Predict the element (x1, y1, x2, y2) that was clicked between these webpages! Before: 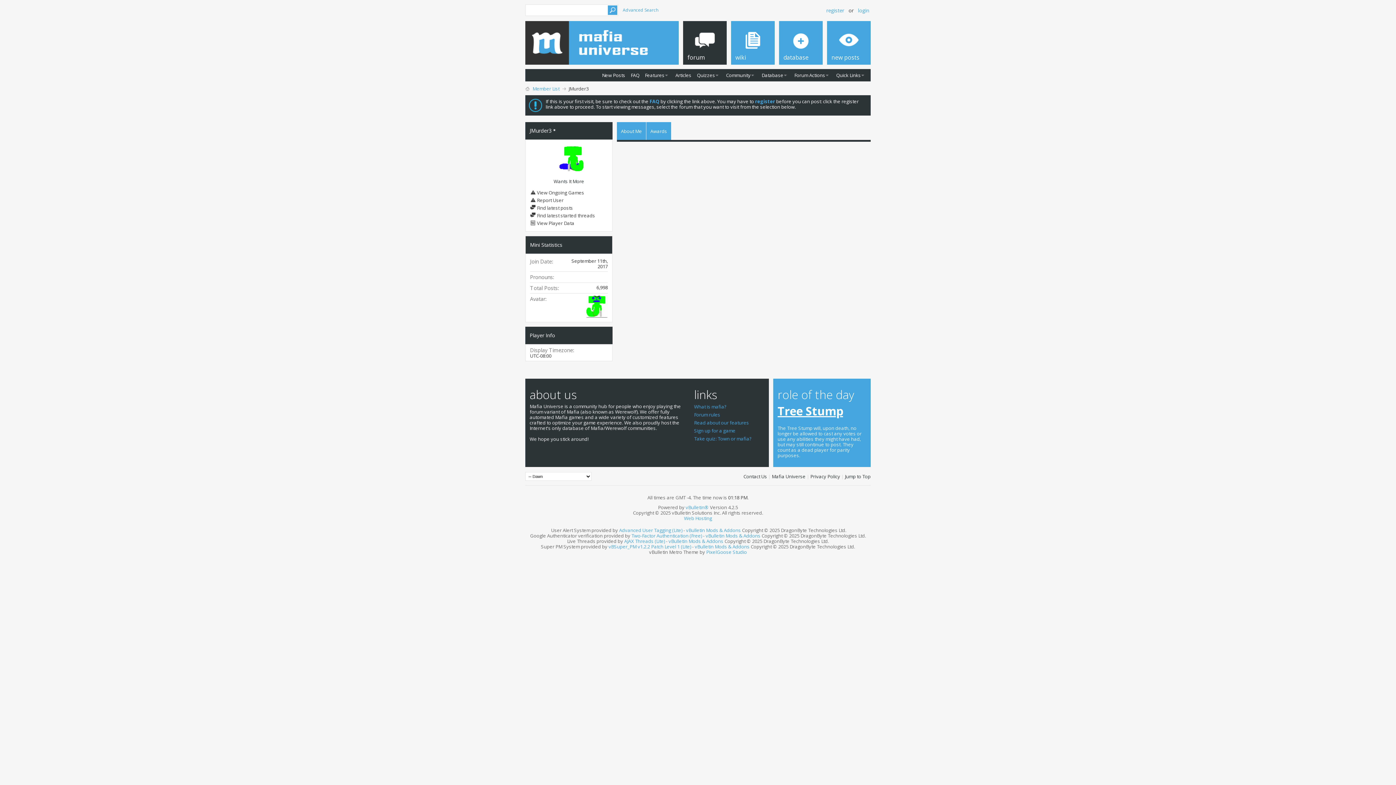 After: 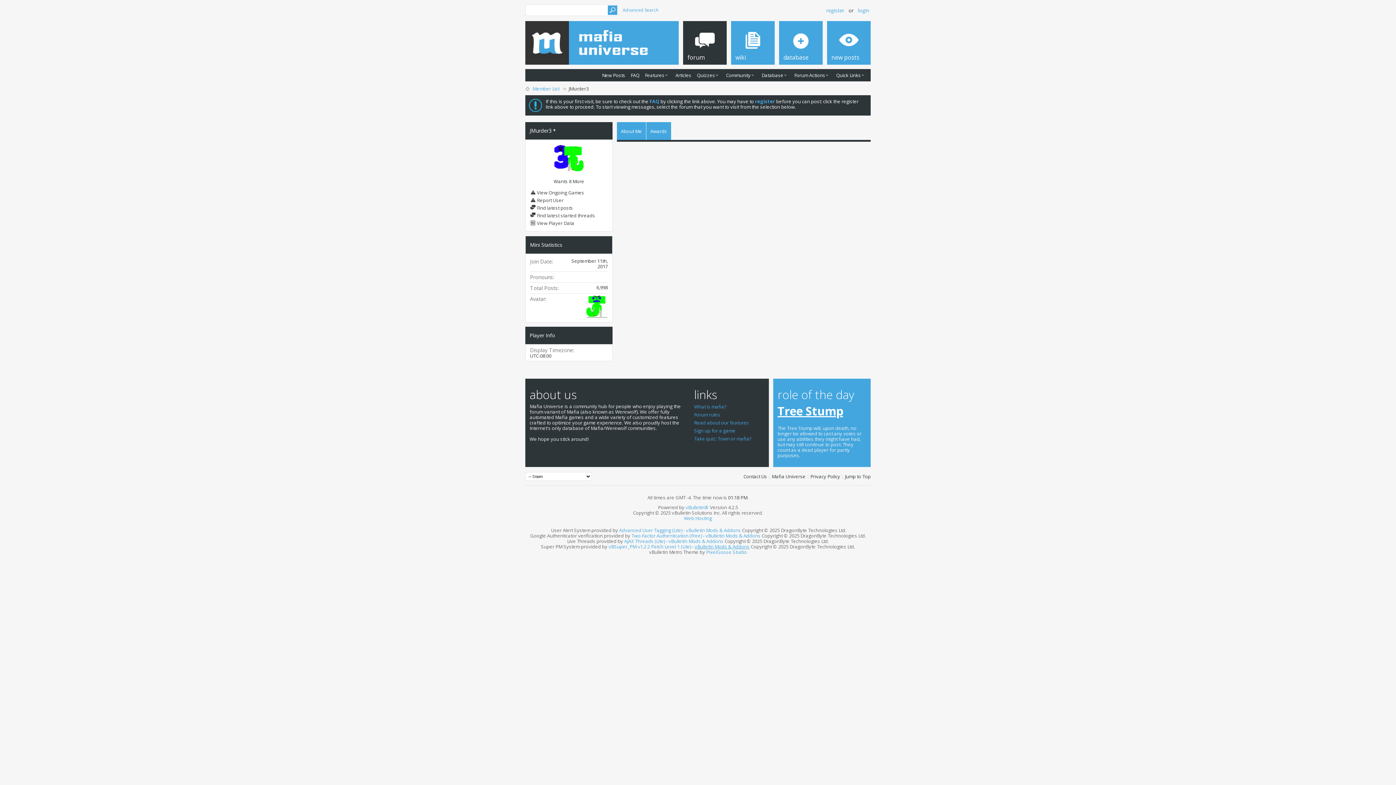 Action: bbox: (694, 543, 749, 550) label: vBulletin Mods & Addons